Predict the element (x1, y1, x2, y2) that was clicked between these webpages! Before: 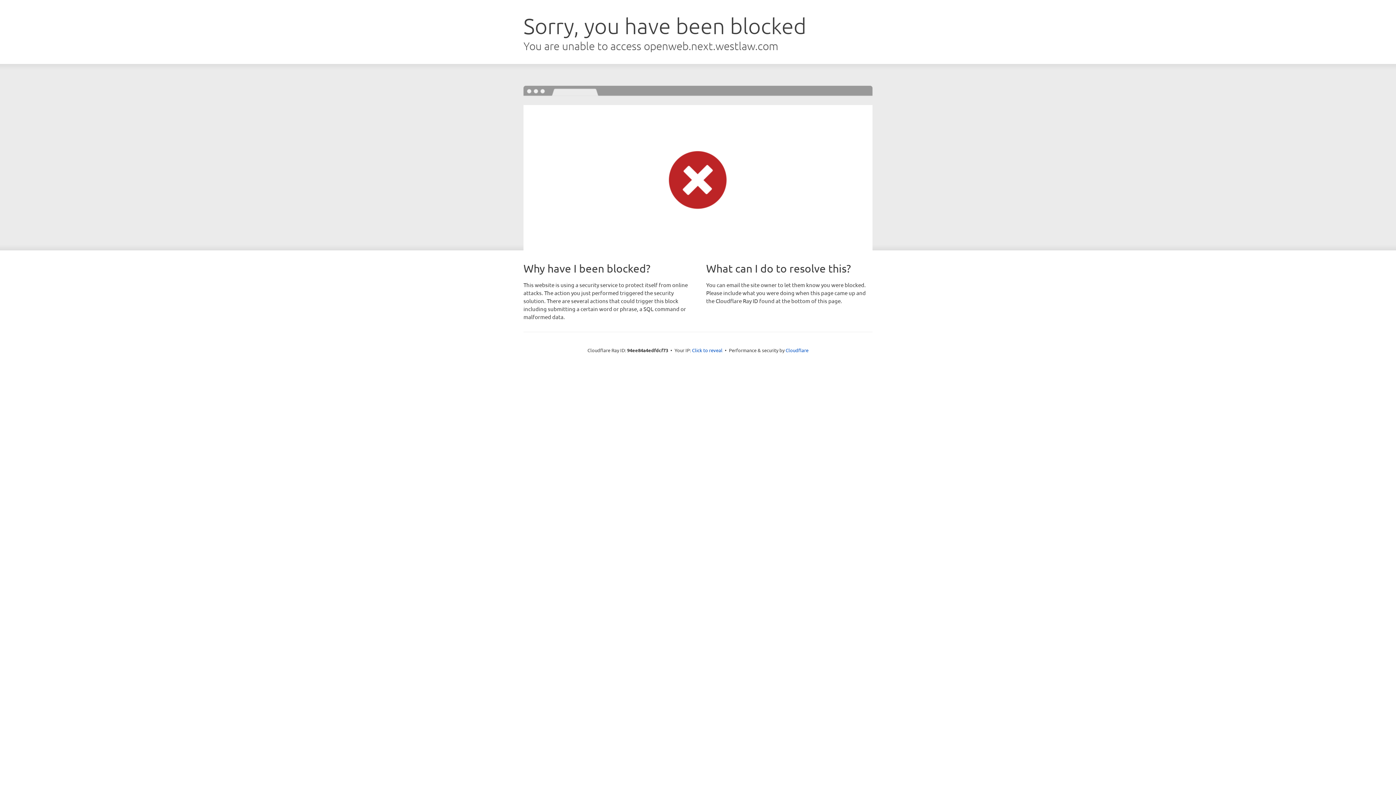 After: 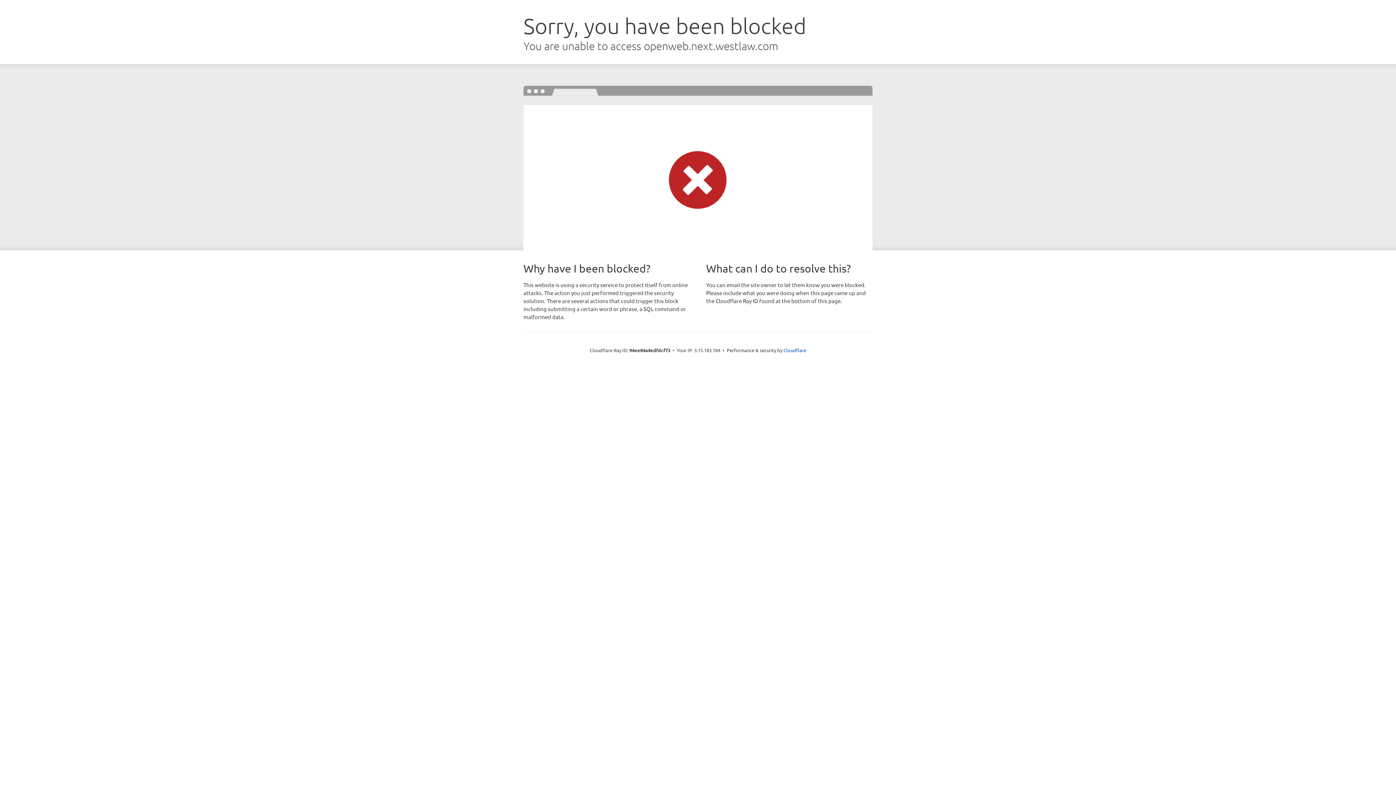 Action: label: Click to reveal bbox: (692, 346, 722, 353)